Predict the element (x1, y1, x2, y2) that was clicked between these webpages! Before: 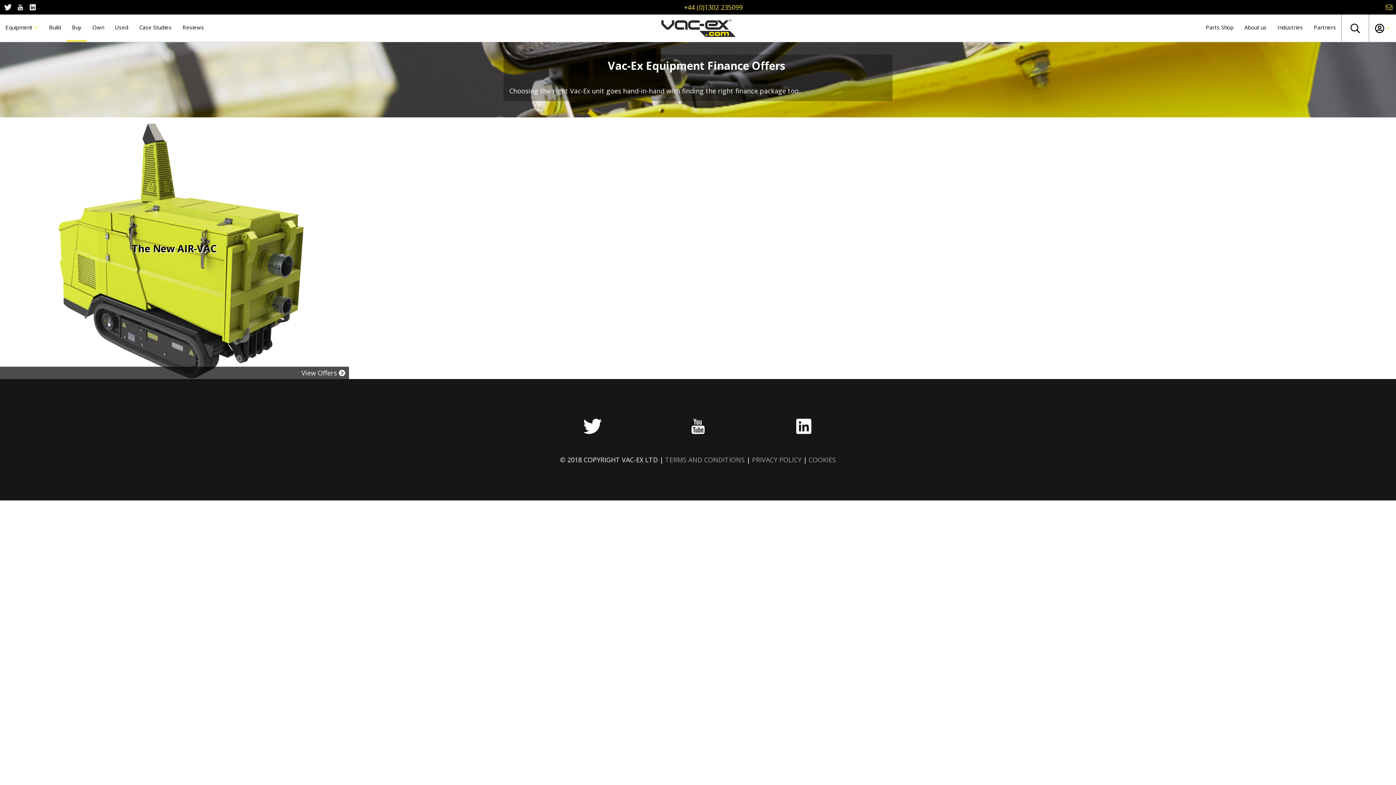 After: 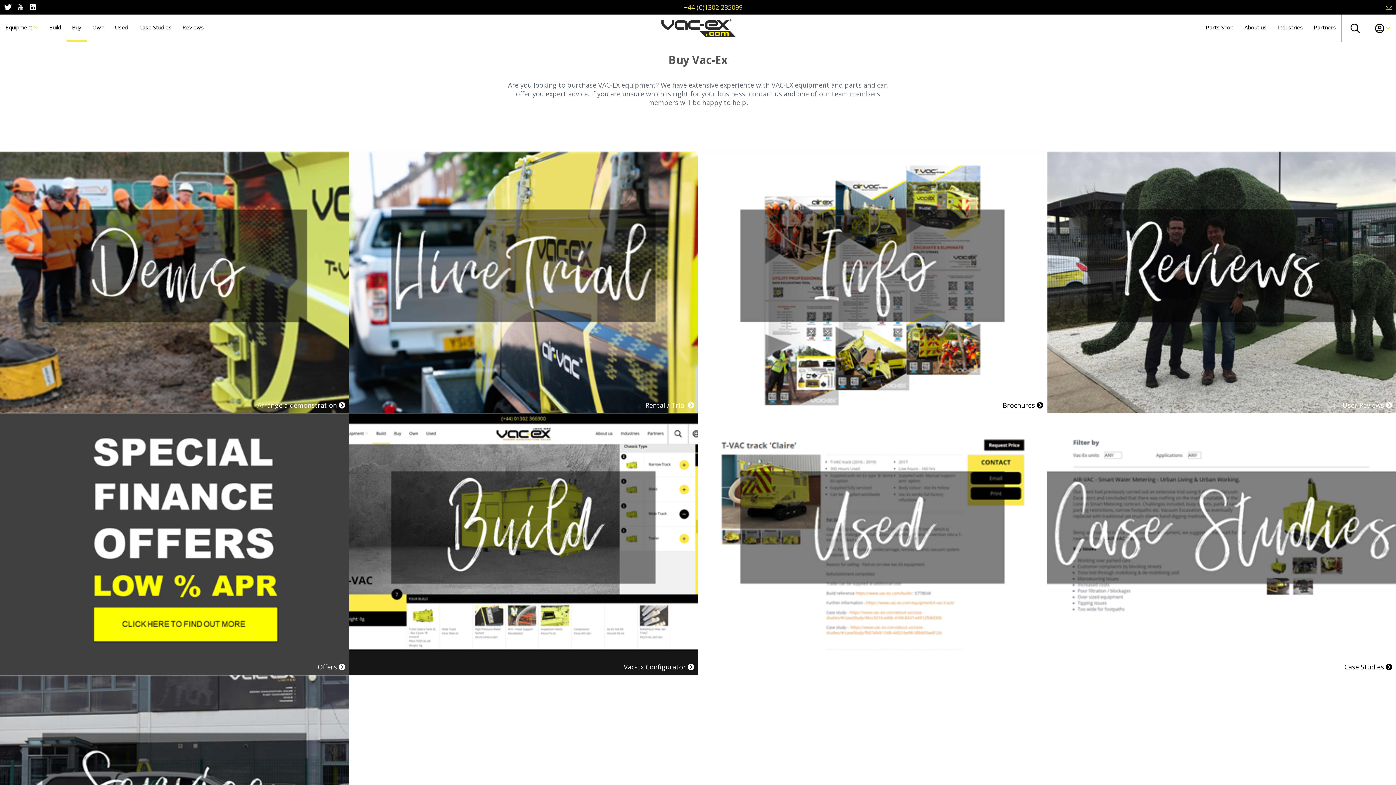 Action: bbox: (66, 14, 86, 41) label: Buy